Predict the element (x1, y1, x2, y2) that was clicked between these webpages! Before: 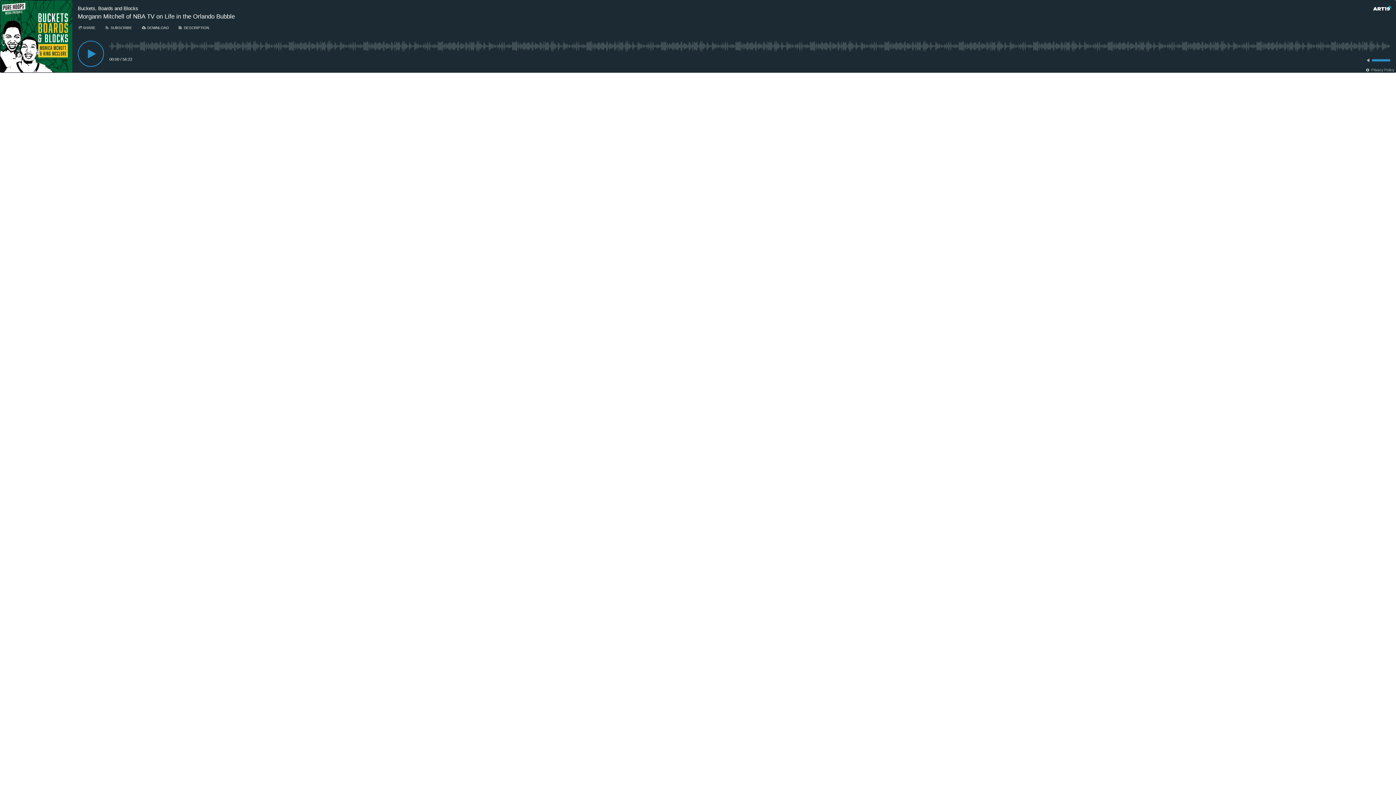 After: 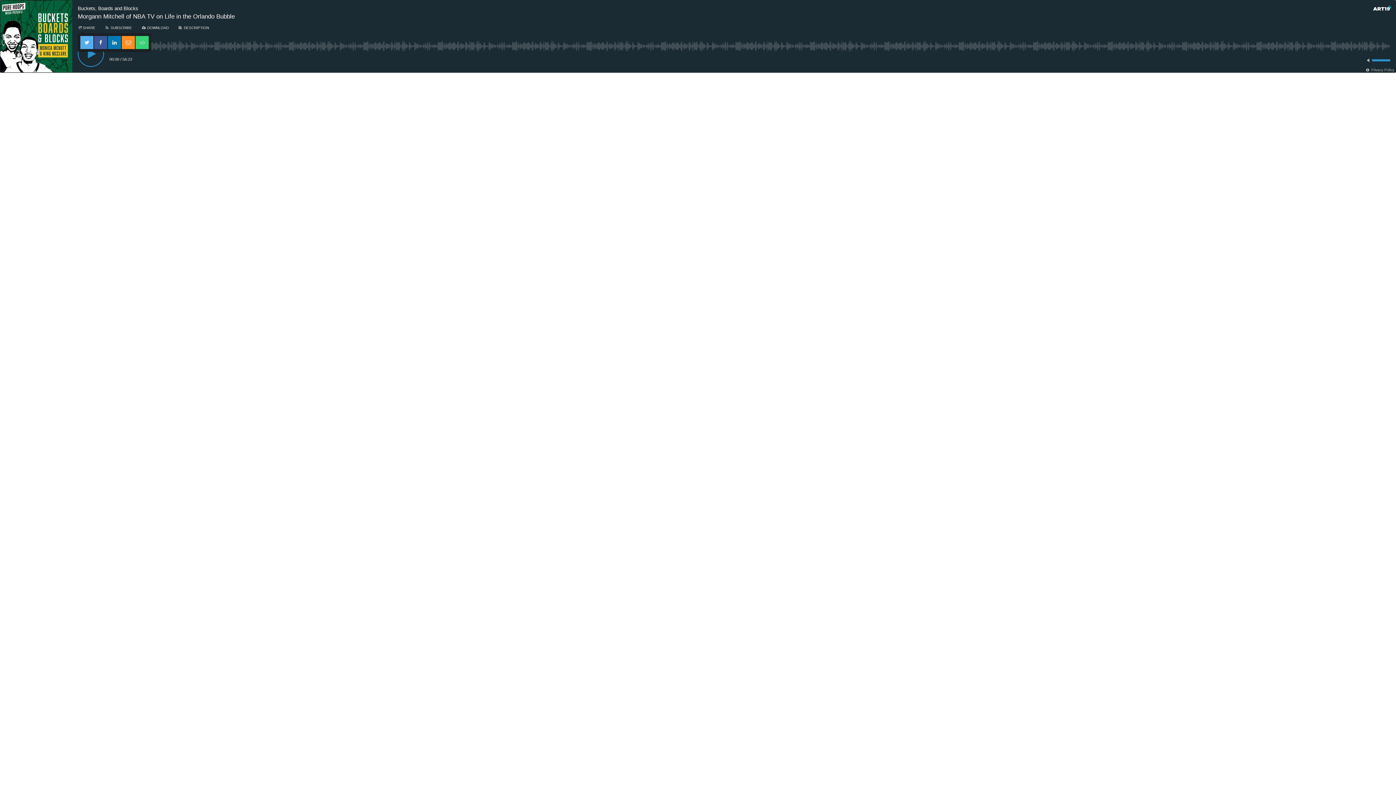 Action: label: Share bbox: (76, 24, 97, 31)